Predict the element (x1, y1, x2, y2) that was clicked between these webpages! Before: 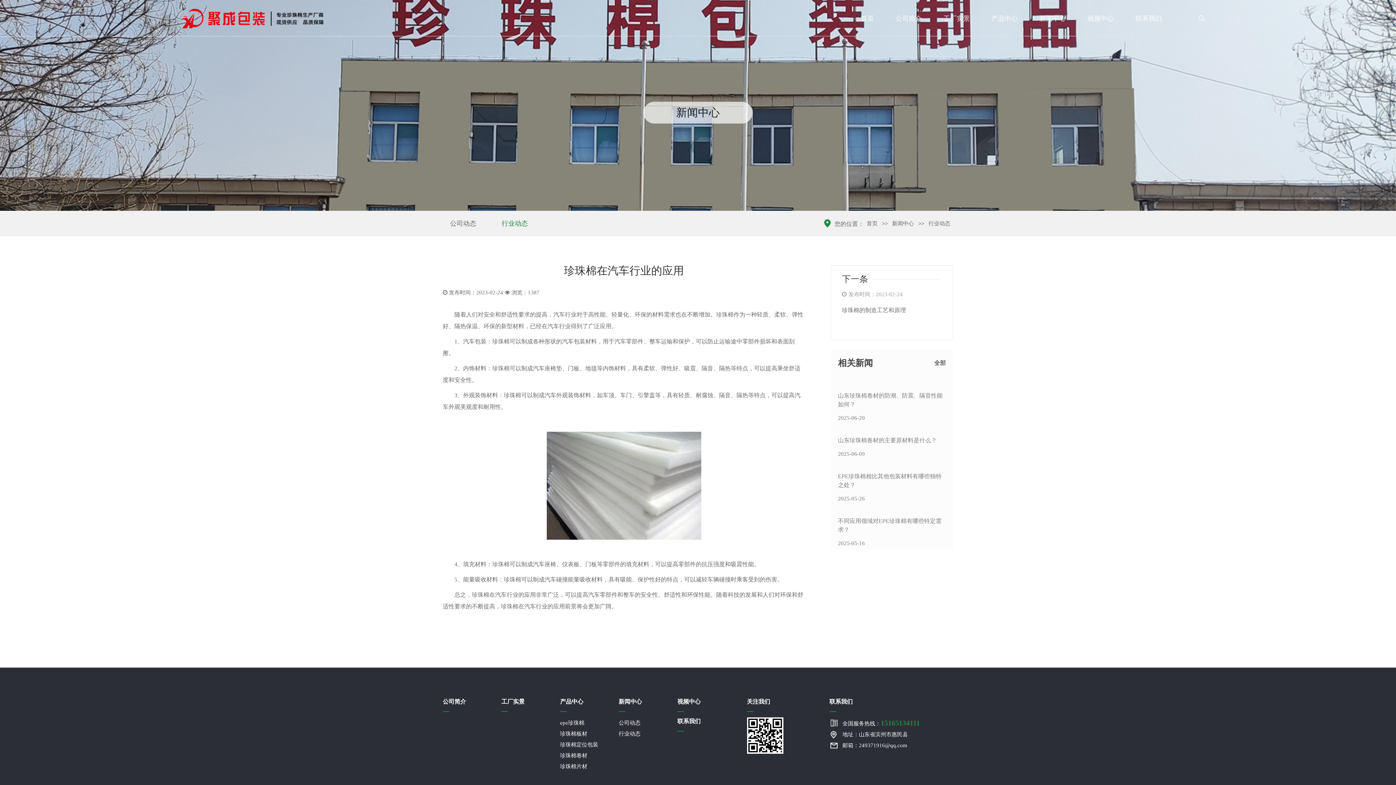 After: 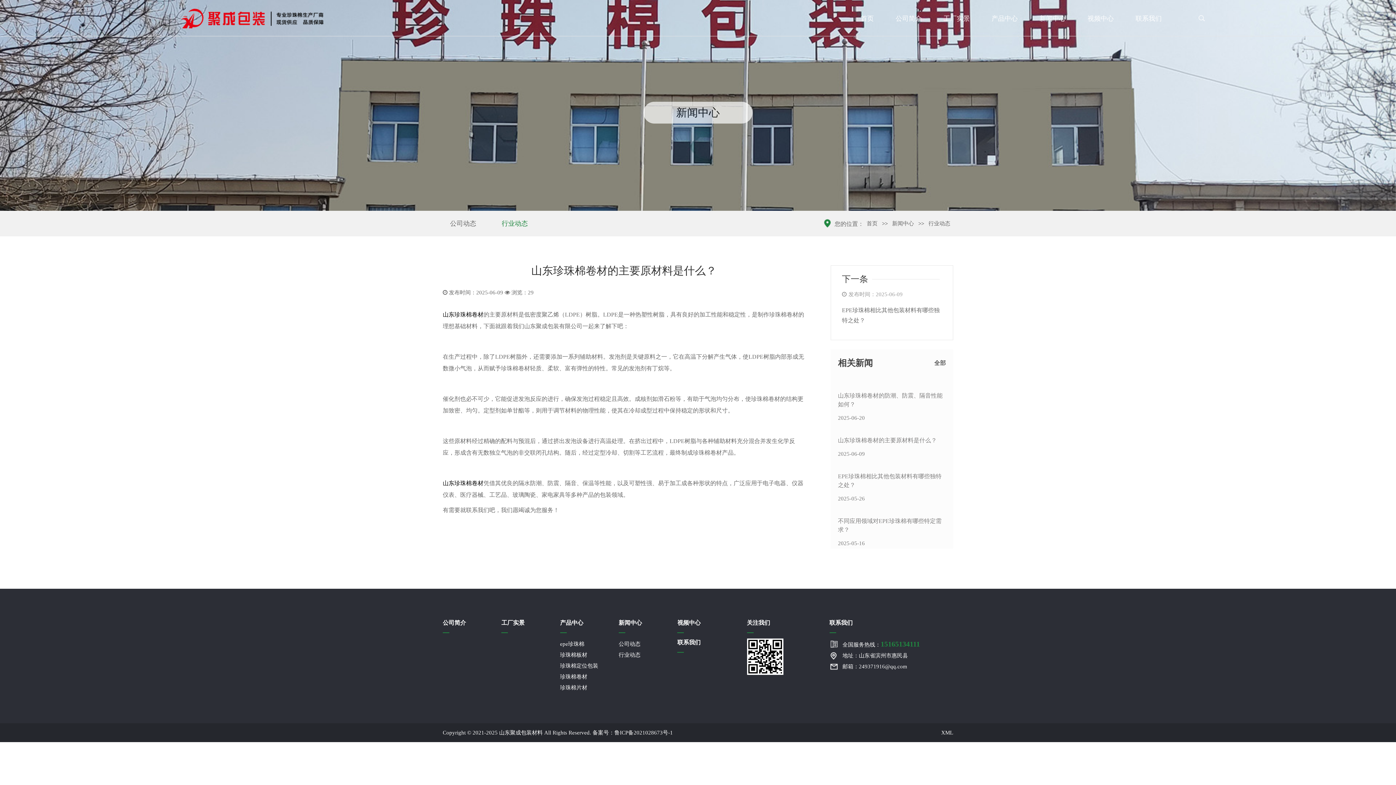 Action: label: 山东珍珠棉卷材的主要原材料是什么？
2025-06-09 bbox: (838, 427, 946, 459)